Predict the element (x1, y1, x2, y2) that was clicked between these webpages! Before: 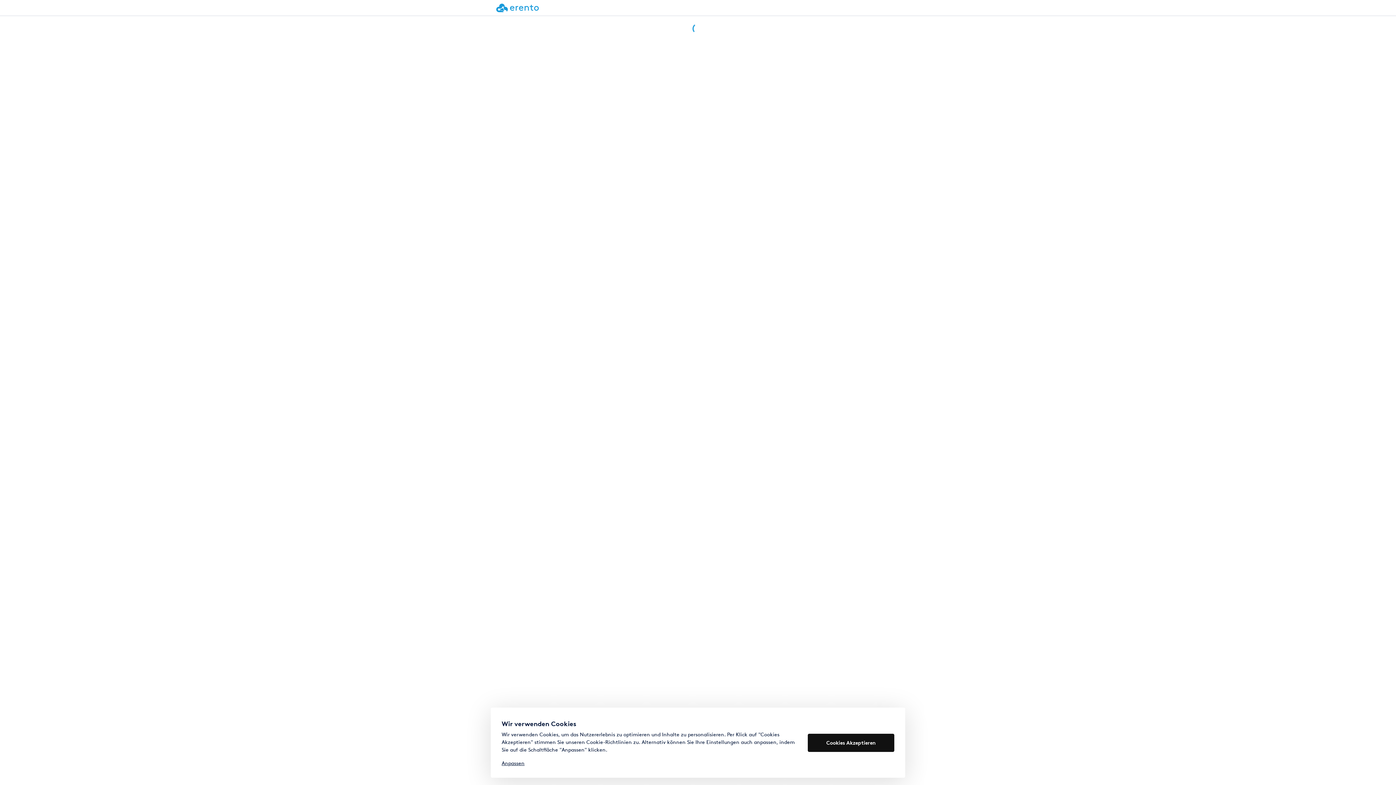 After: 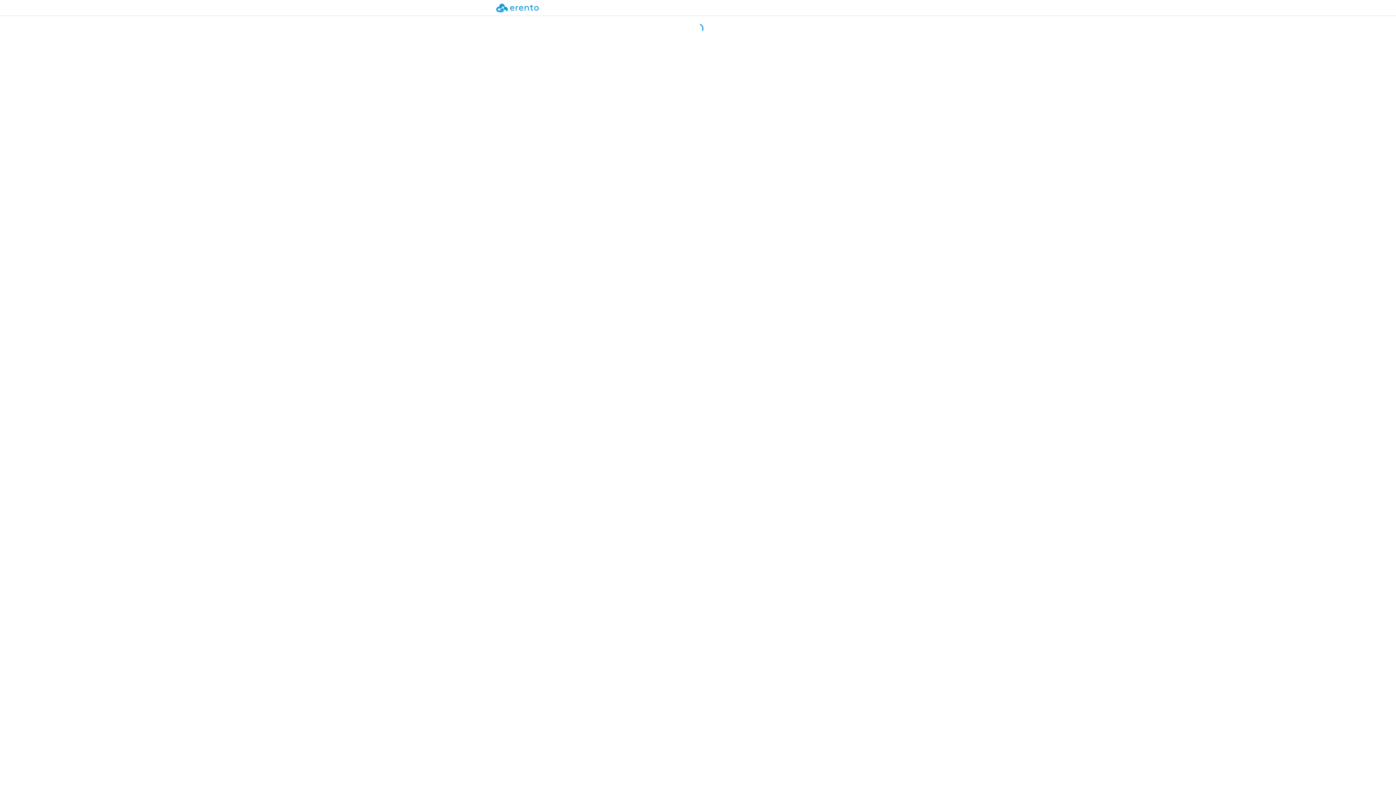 Action: label: Cookies Akzeptieren bbox: (808, 734, 894, 752)